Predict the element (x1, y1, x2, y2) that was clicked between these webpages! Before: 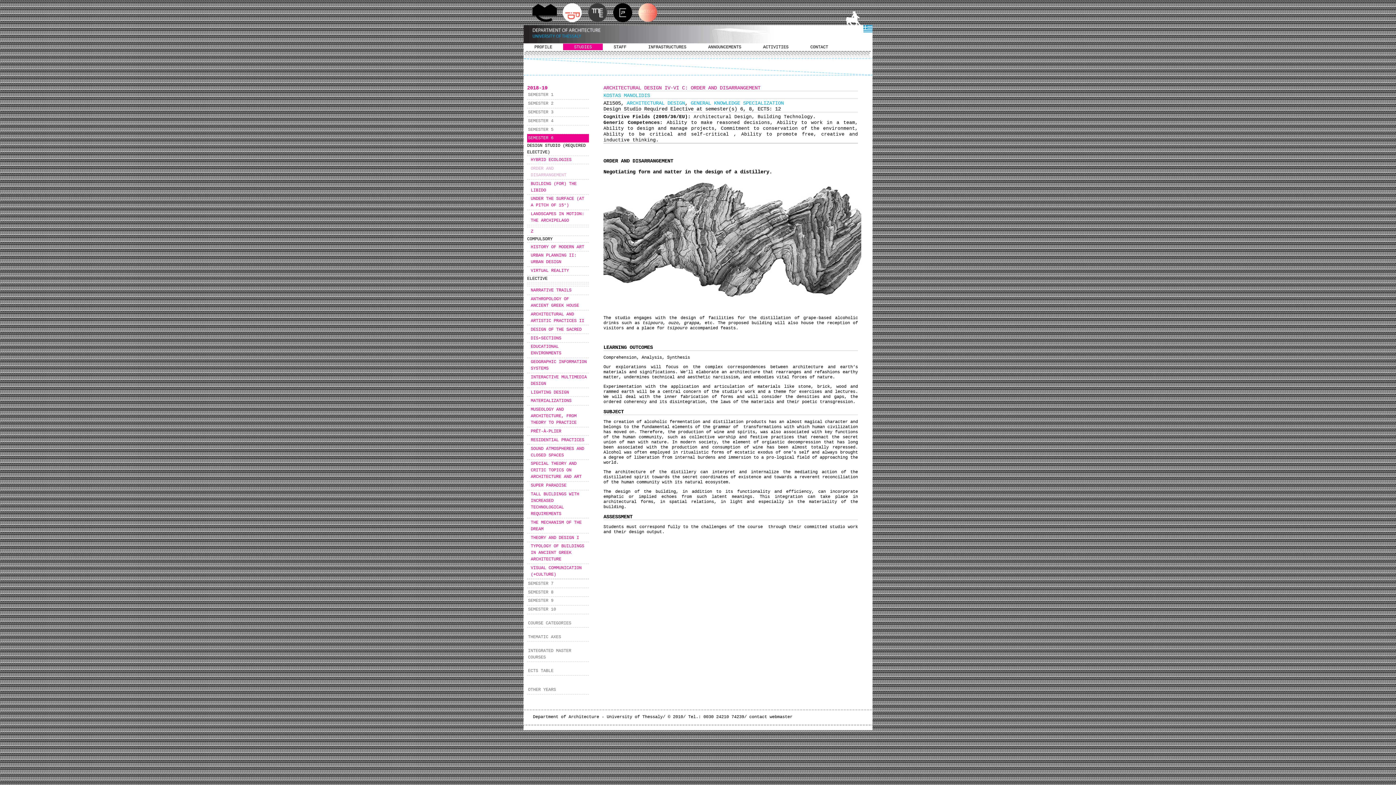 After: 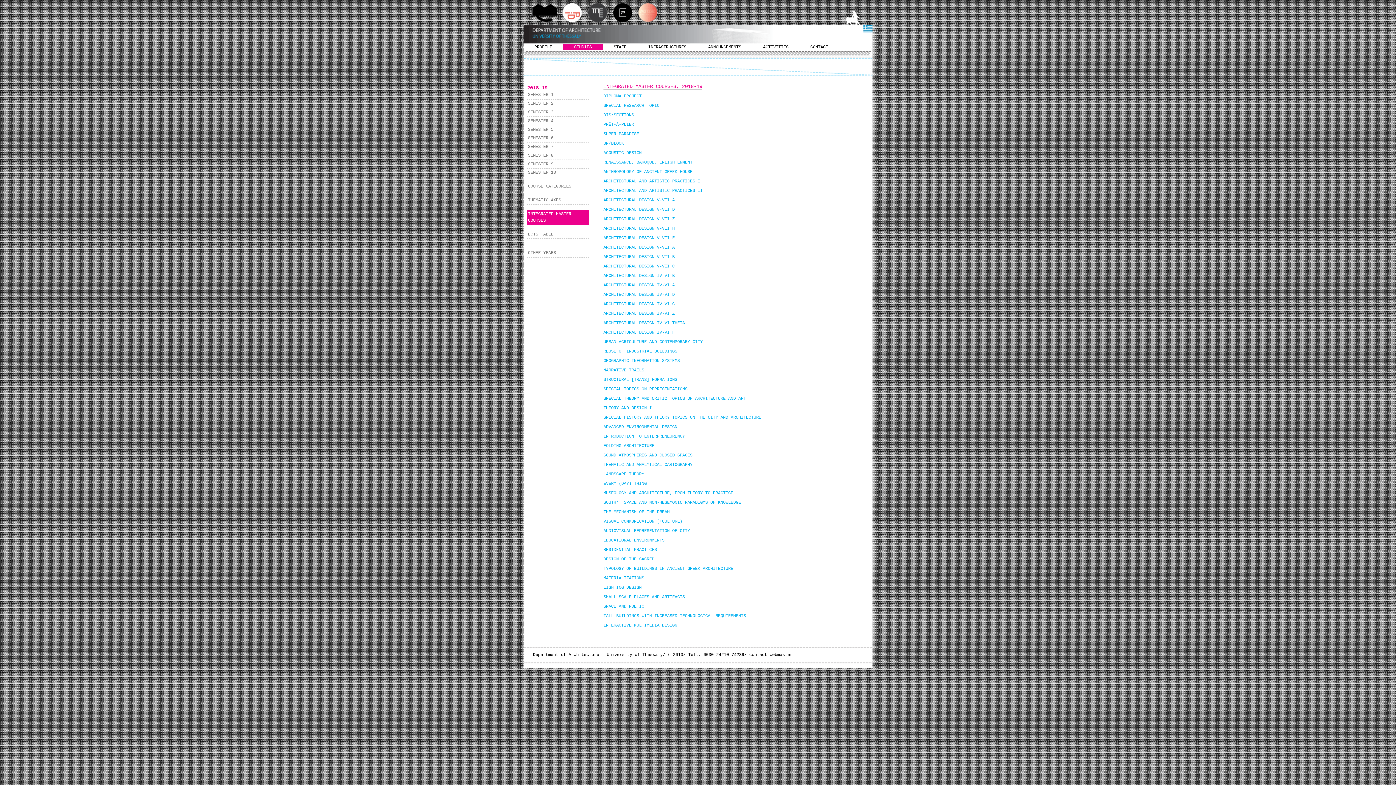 Action: bbox: (527, 646, 589, 661) label: INTEGRATED MASTER COURSES